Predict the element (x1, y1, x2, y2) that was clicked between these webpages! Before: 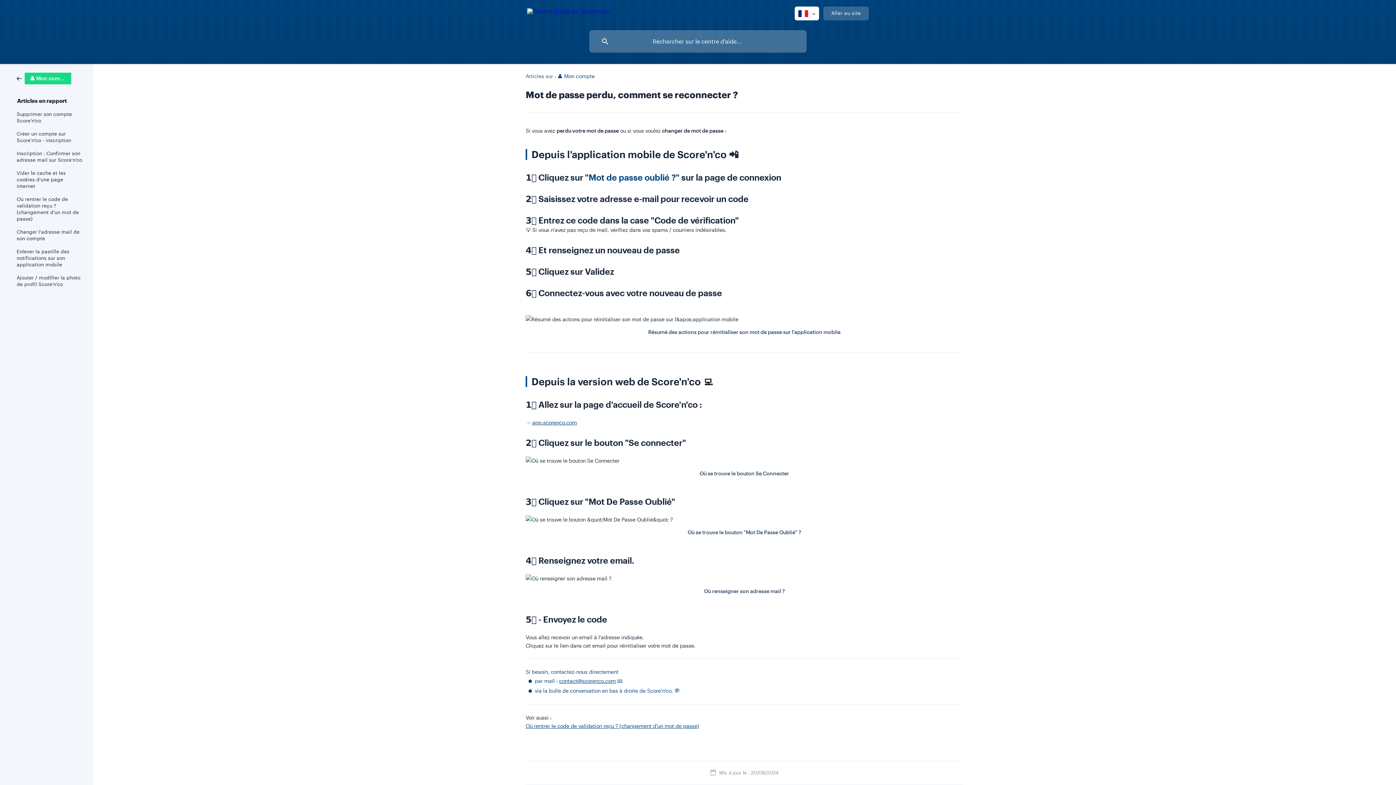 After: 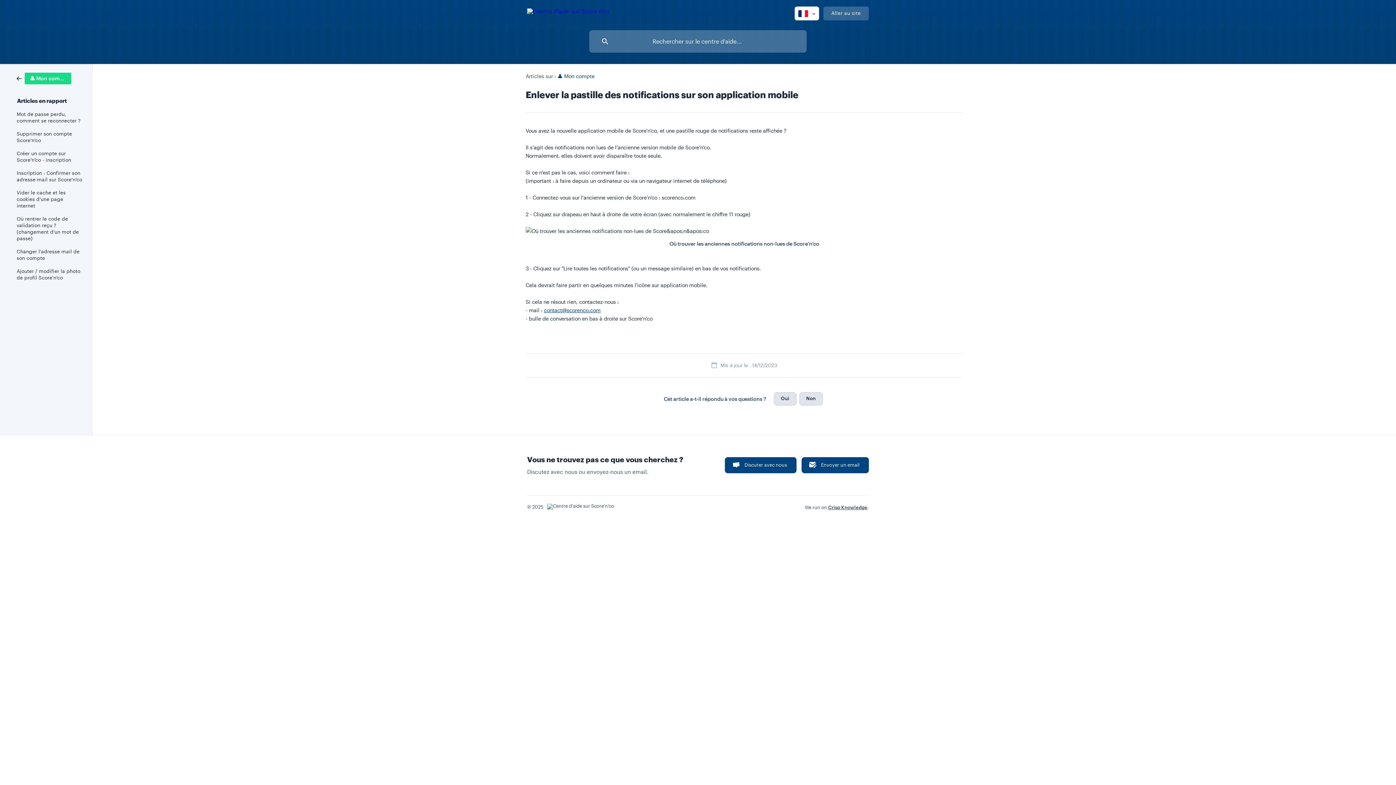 Action: label: Enlever la pastille des notifications sur son application mobile bbox: (16, 245, 82, 271)